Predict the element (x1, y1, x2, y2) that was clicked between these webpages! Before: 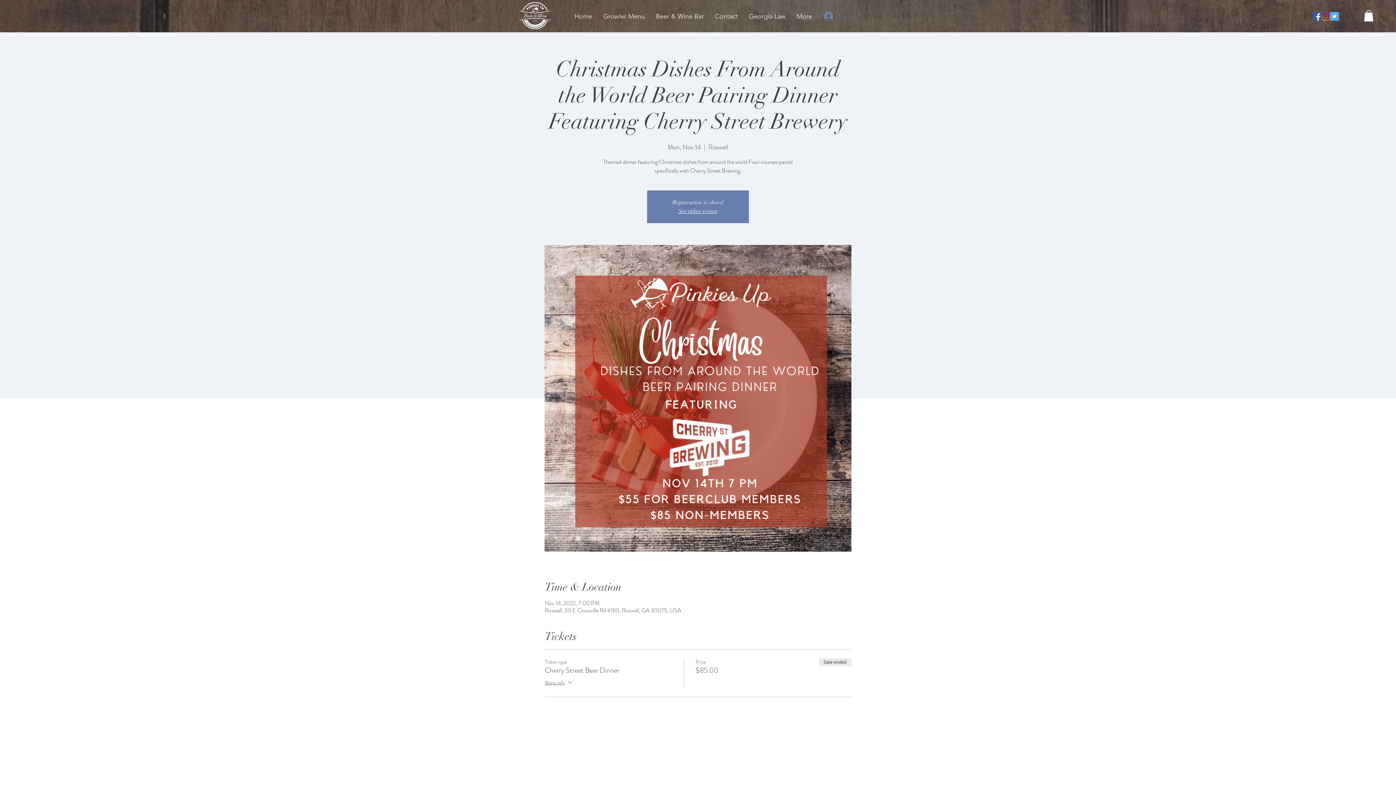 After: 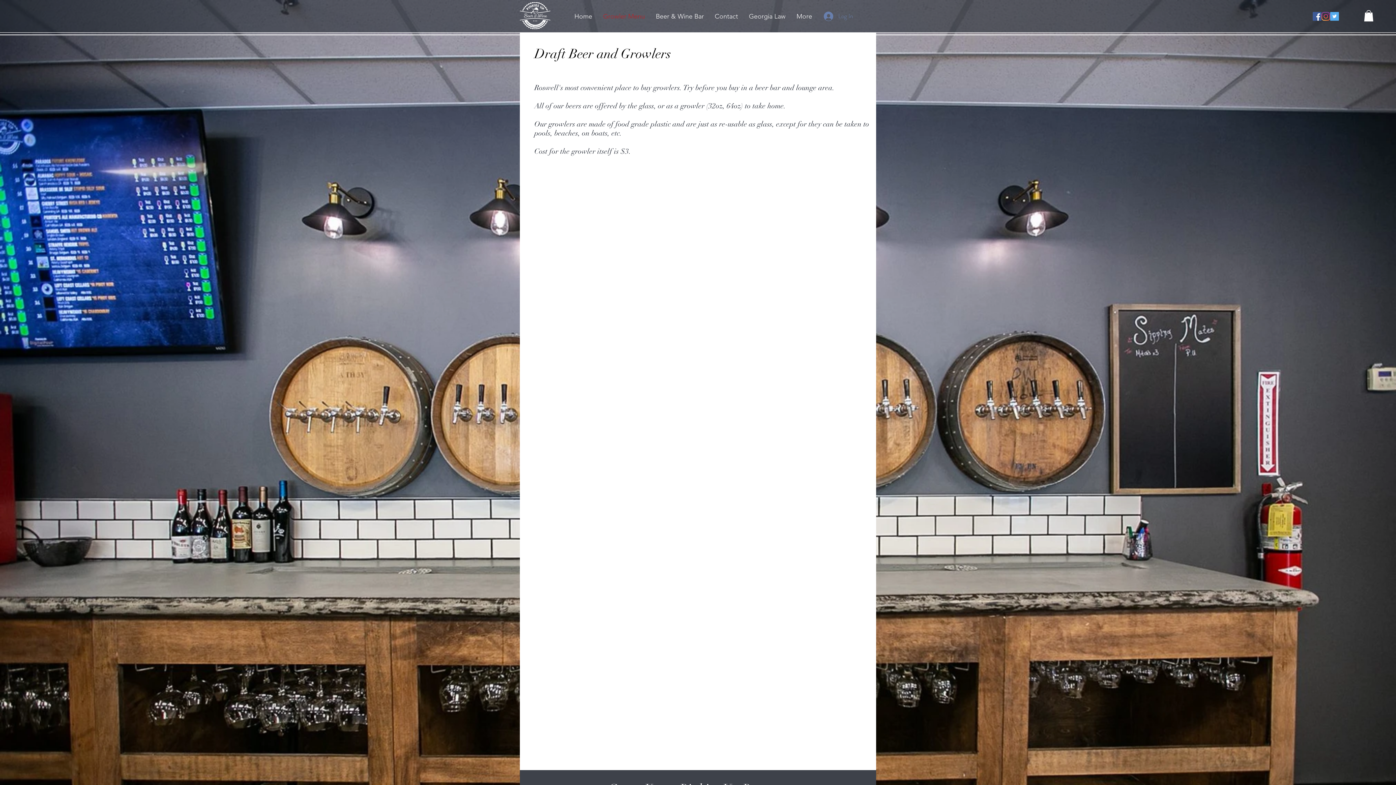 Action: label: Growler Menu bbox: (597, 7, 650, 25)